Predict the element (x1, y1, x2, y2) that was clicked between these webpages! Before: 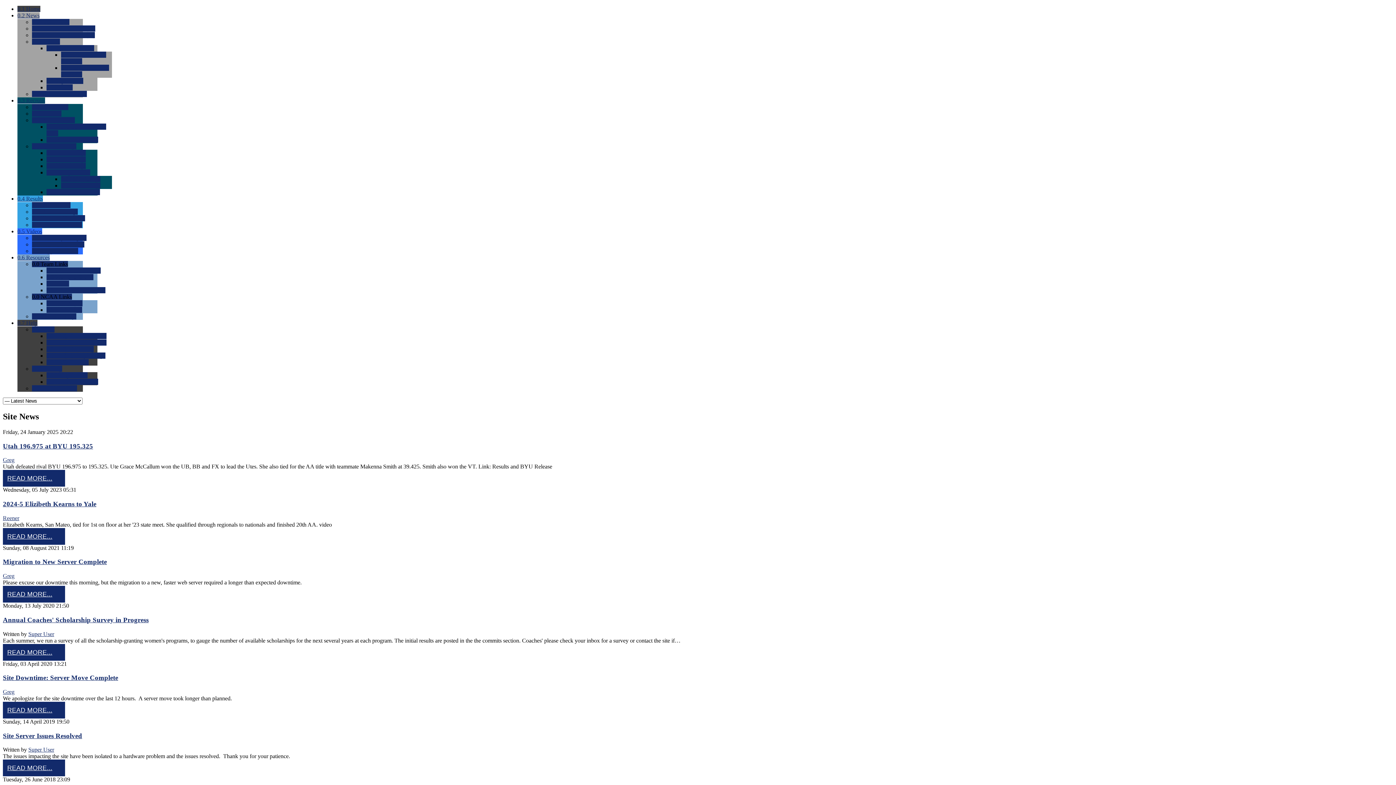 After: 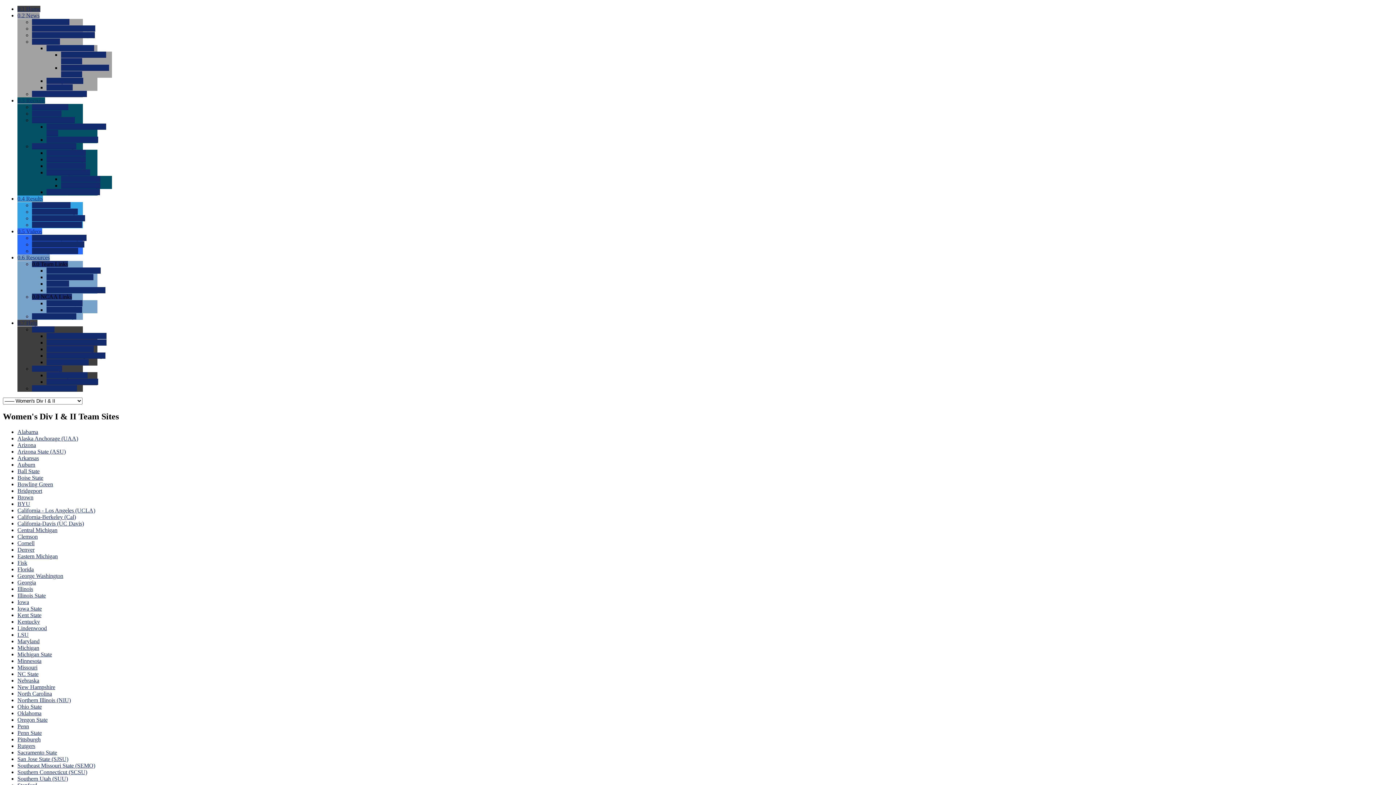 Action: label: 0.0 Women's Div I & II bbox: (46, 267, 100, 273)